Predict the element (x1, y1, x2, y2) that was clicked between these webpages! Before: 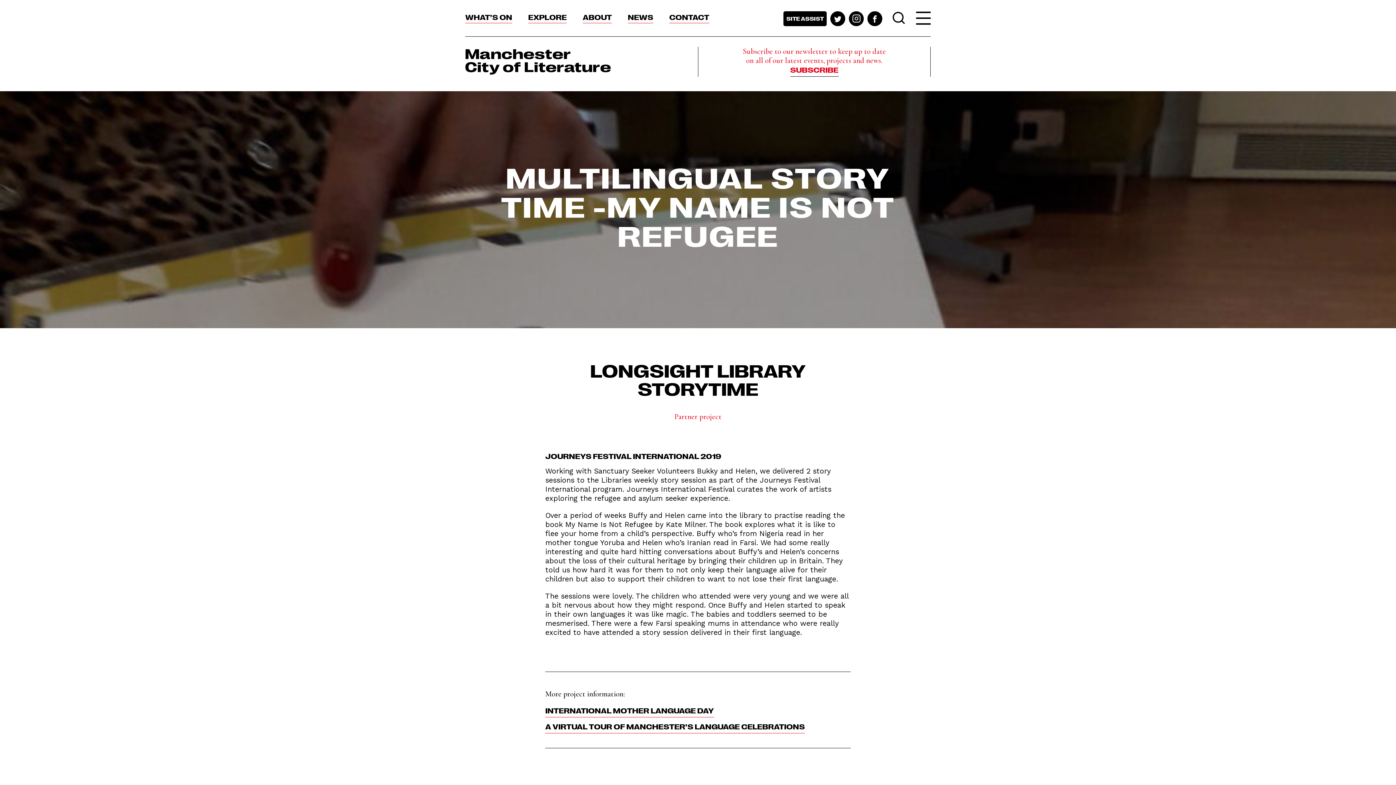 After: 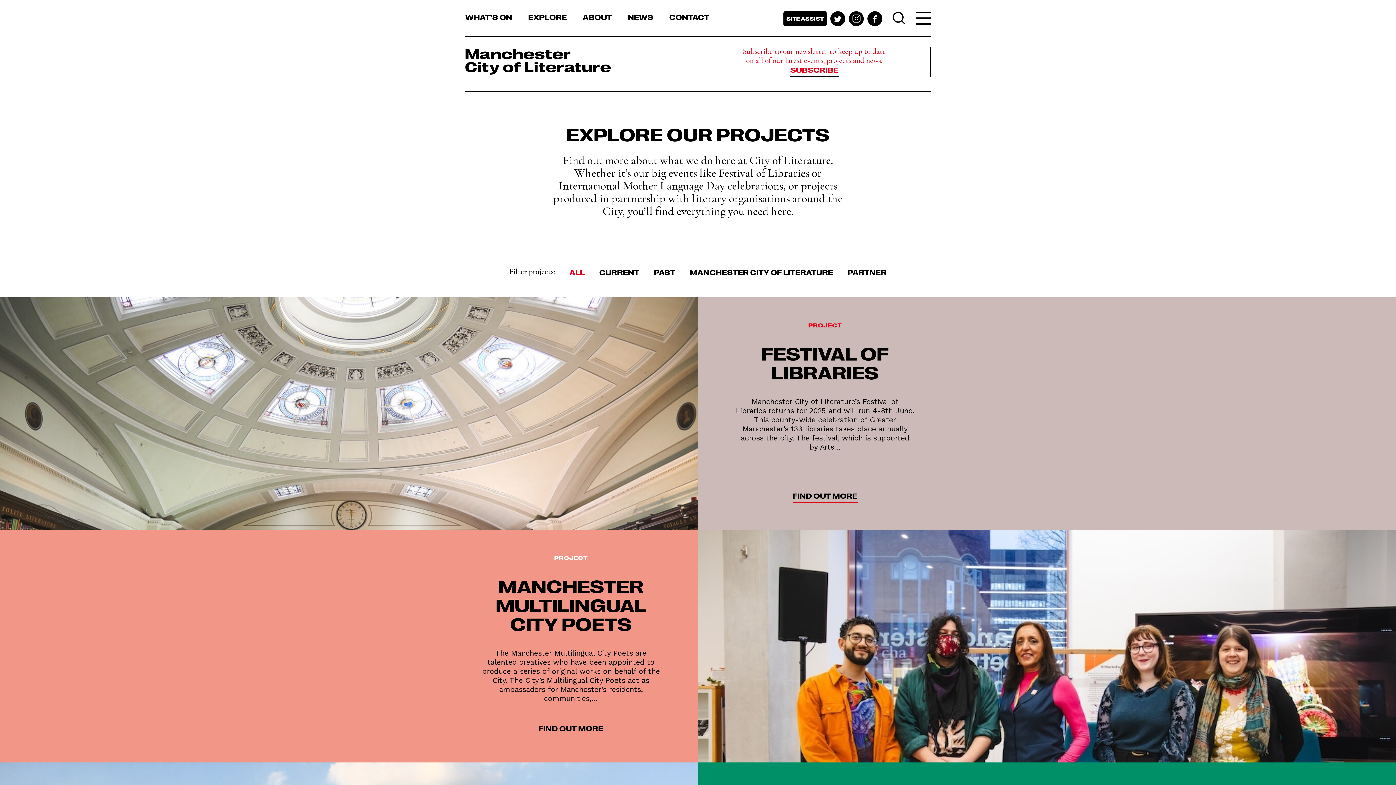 Action: label: EXPLORE bbox: (528, 12, 566, 23)